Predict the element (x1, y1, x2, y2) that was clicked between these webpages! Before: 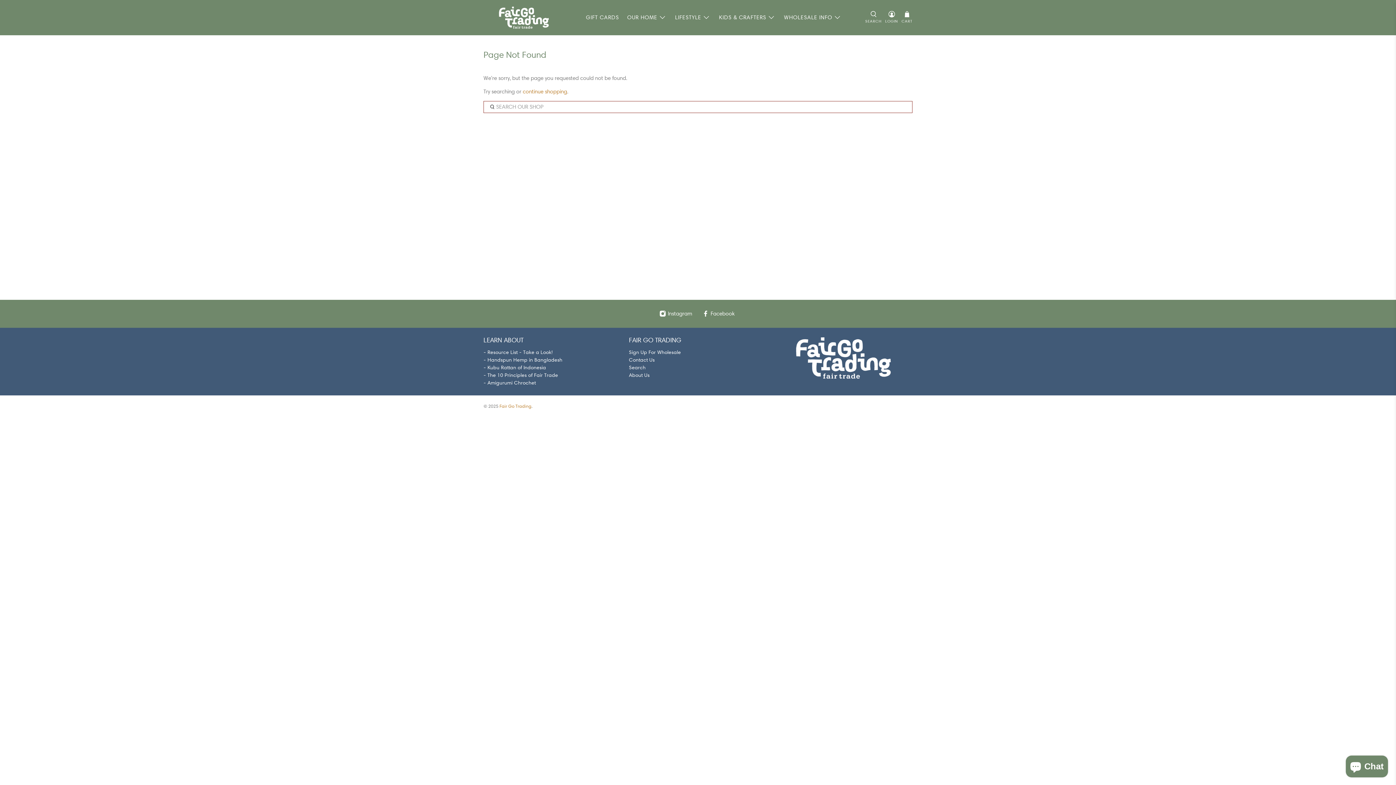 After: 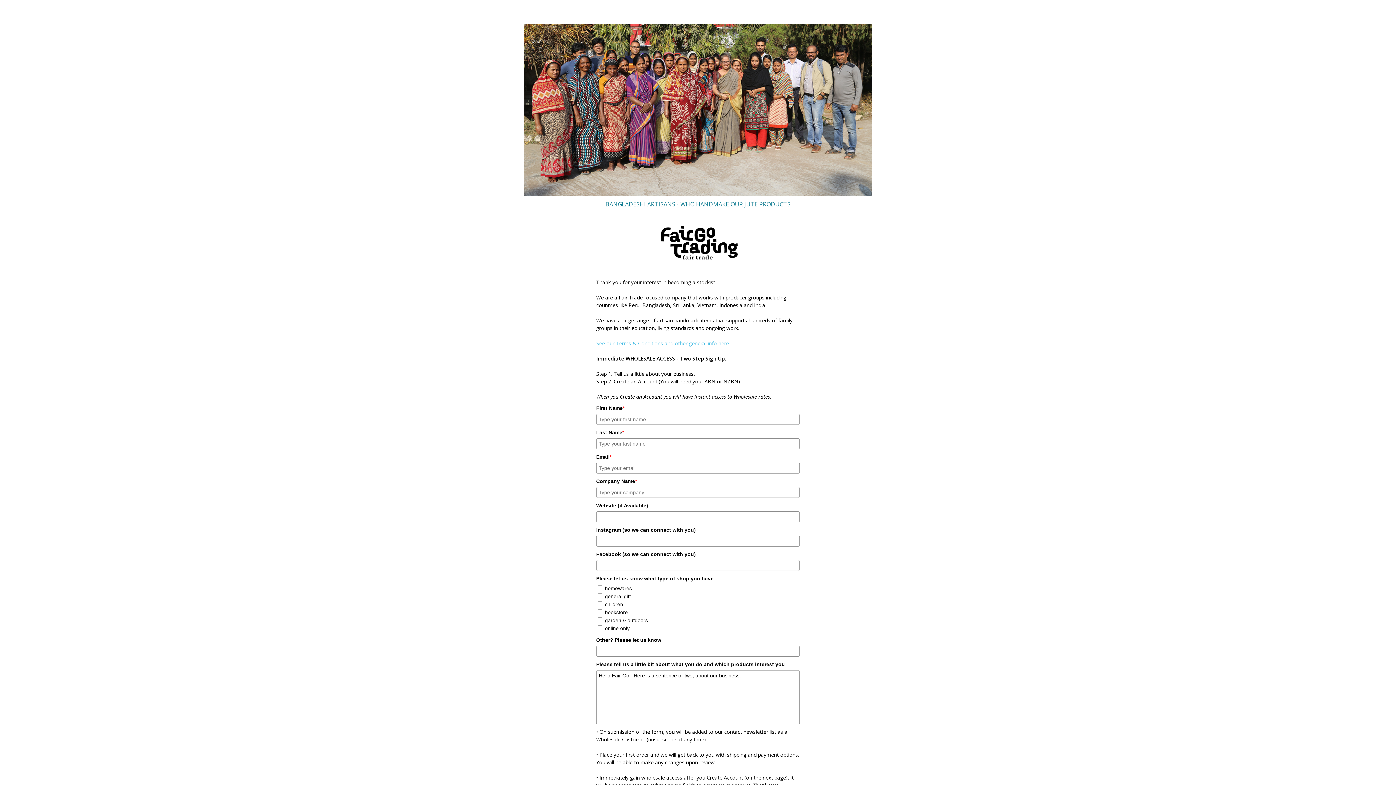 Action: label: Sign Up For Wholesale bbox: (629, 348, 681, 355)